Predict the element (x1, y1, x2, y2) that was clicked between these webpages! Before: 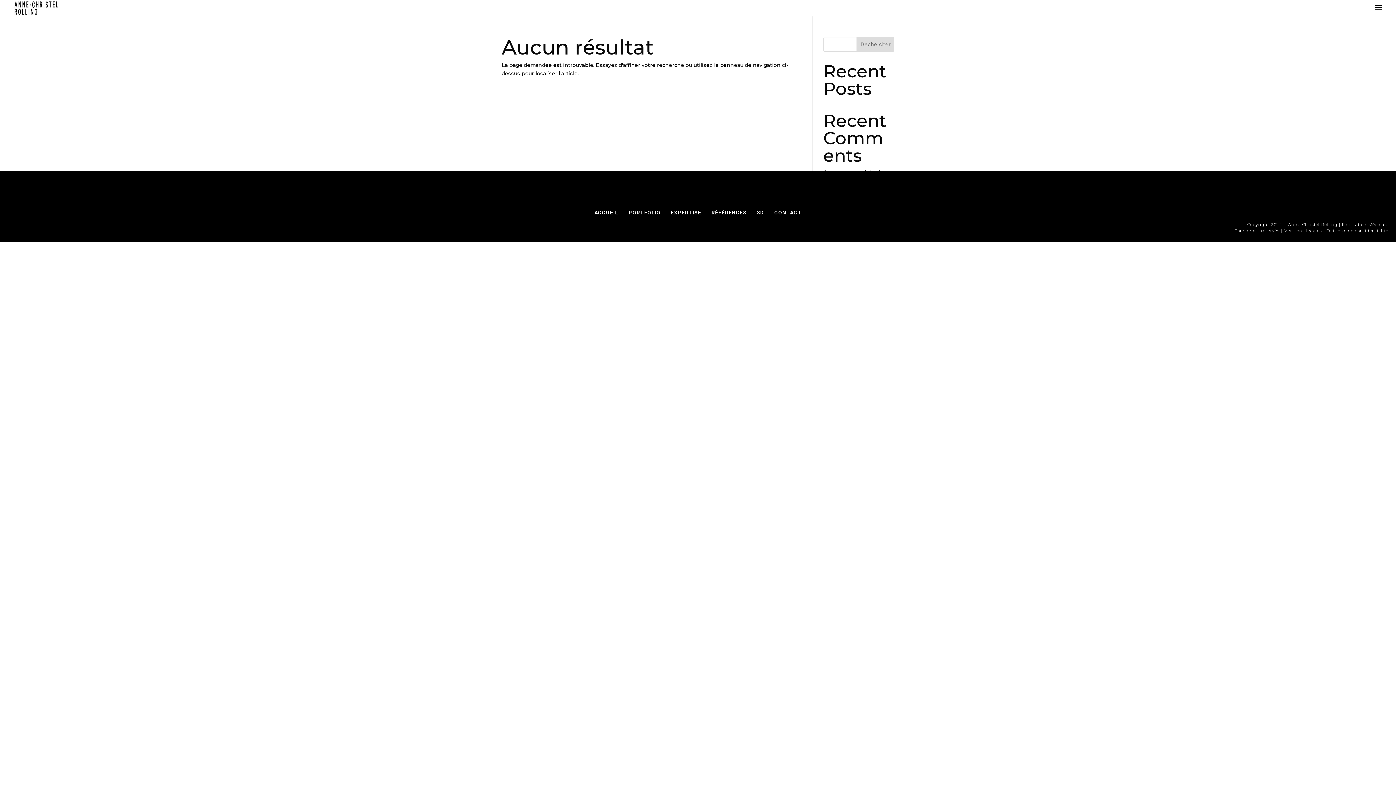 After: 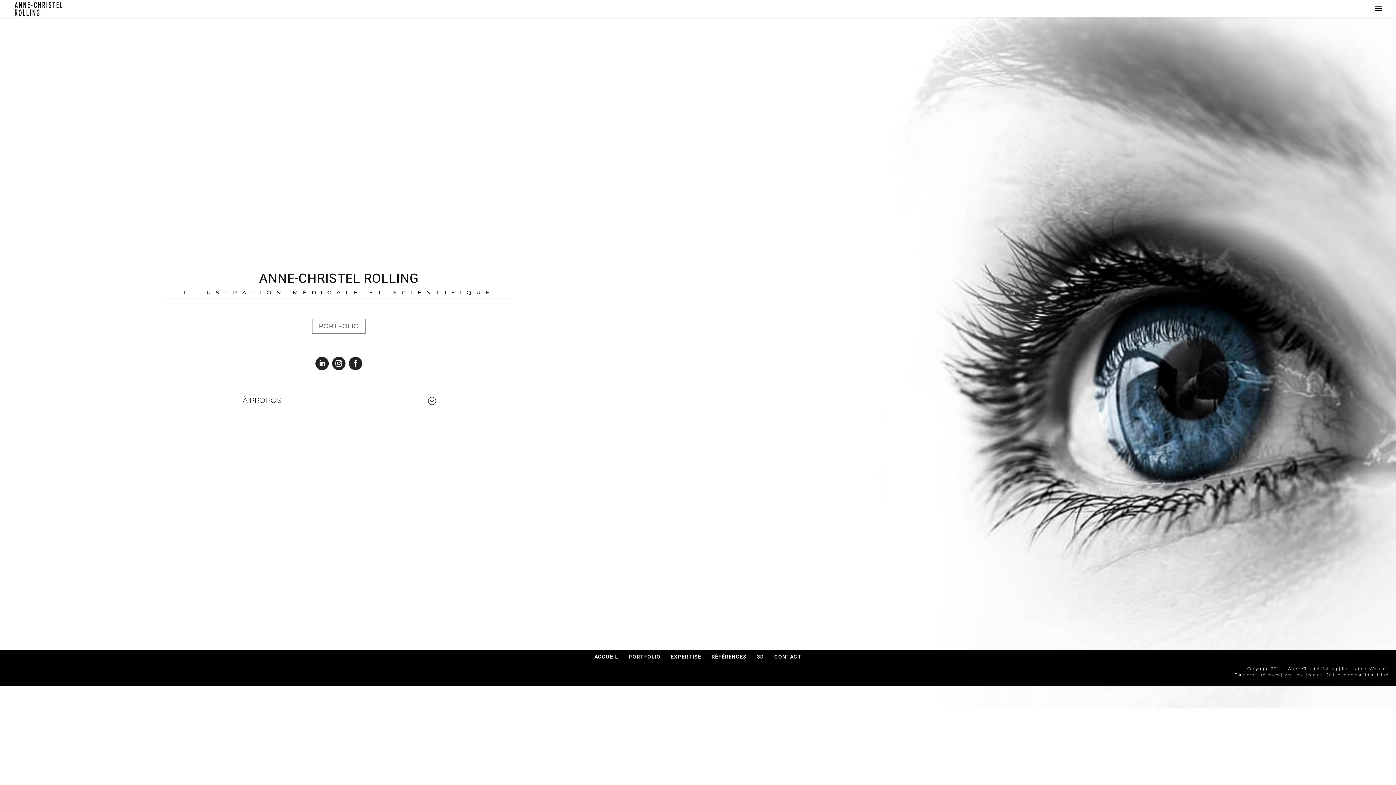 Action: bbox: (594, 209, 618, 215) label: ACCUEIL